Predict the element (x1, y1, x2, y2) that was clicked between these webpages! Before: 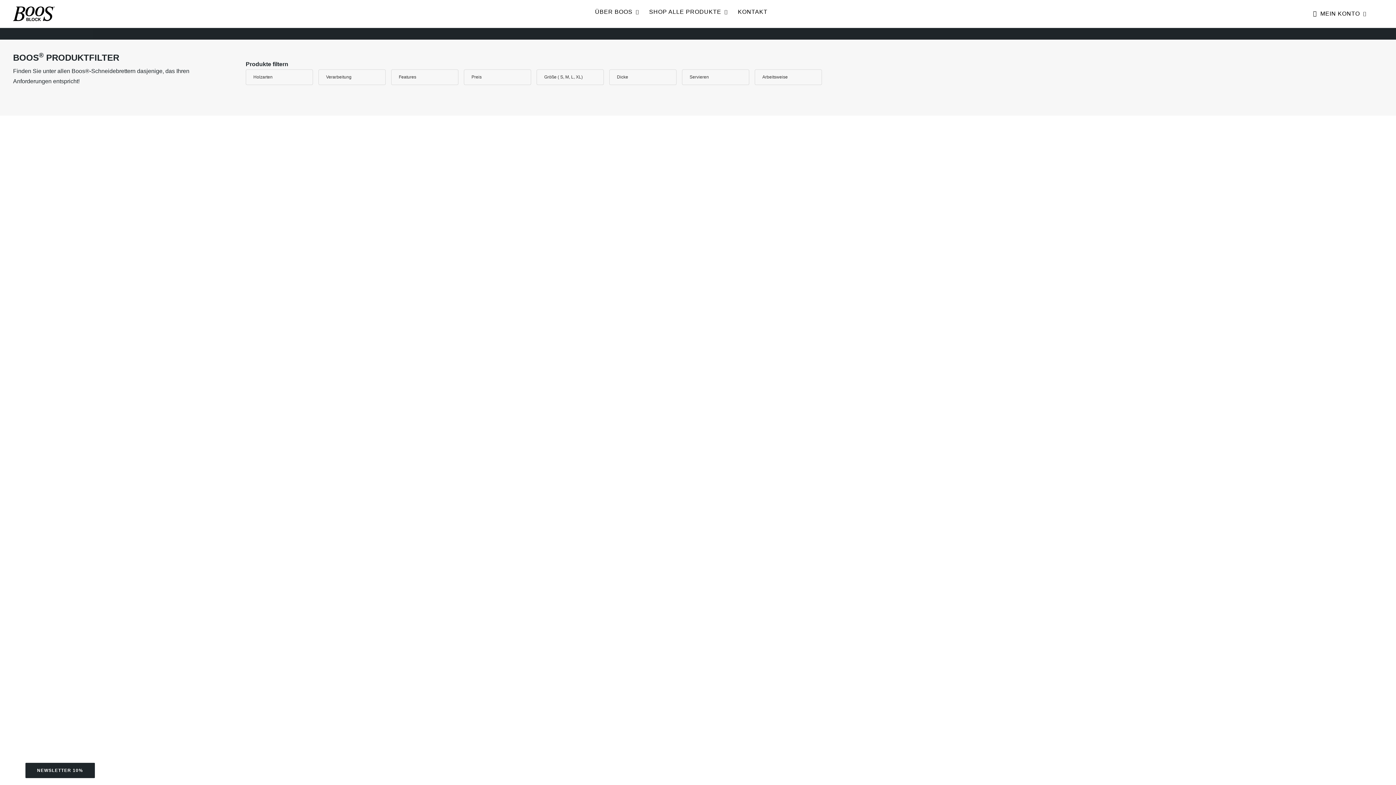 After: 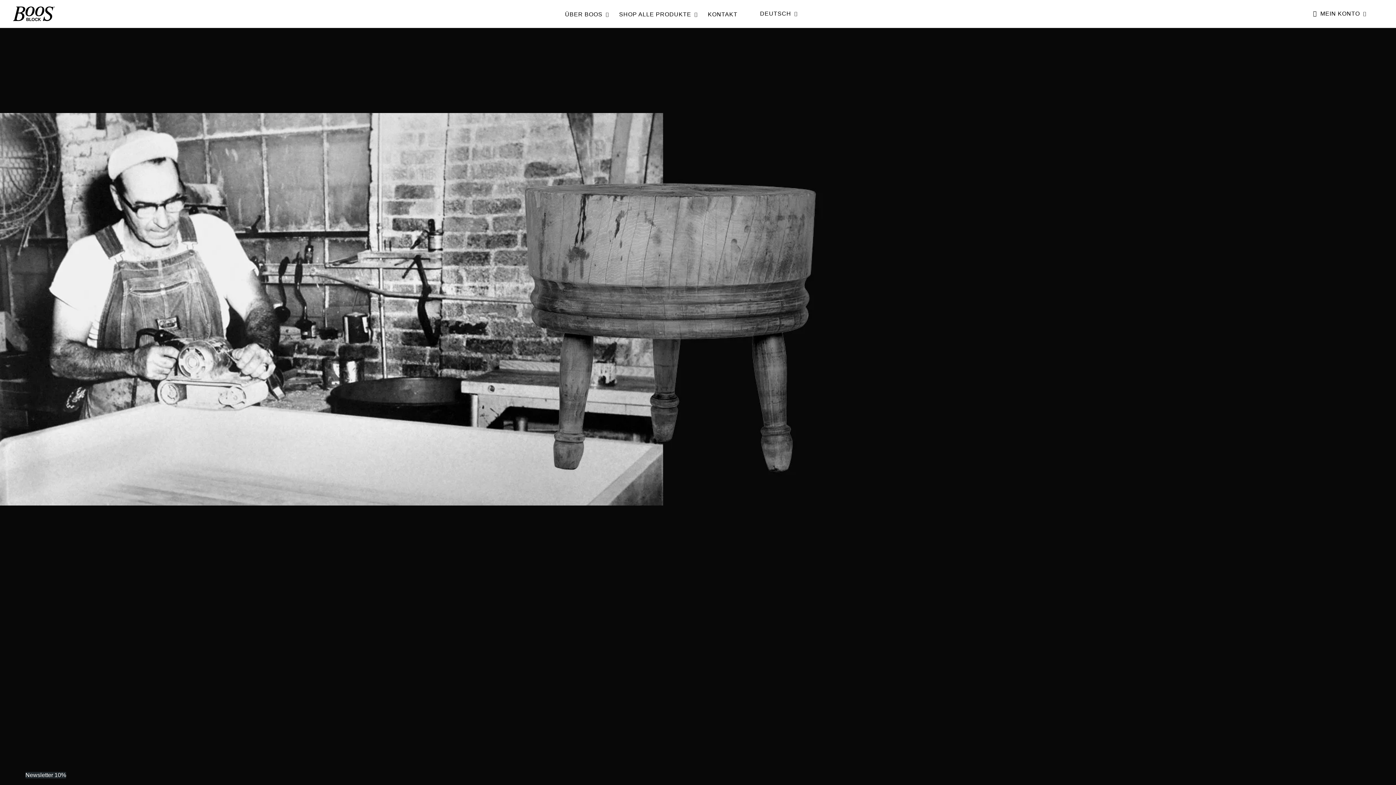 Action: bbox: (590, -1, 644, 25) label: ÜBER BOOS